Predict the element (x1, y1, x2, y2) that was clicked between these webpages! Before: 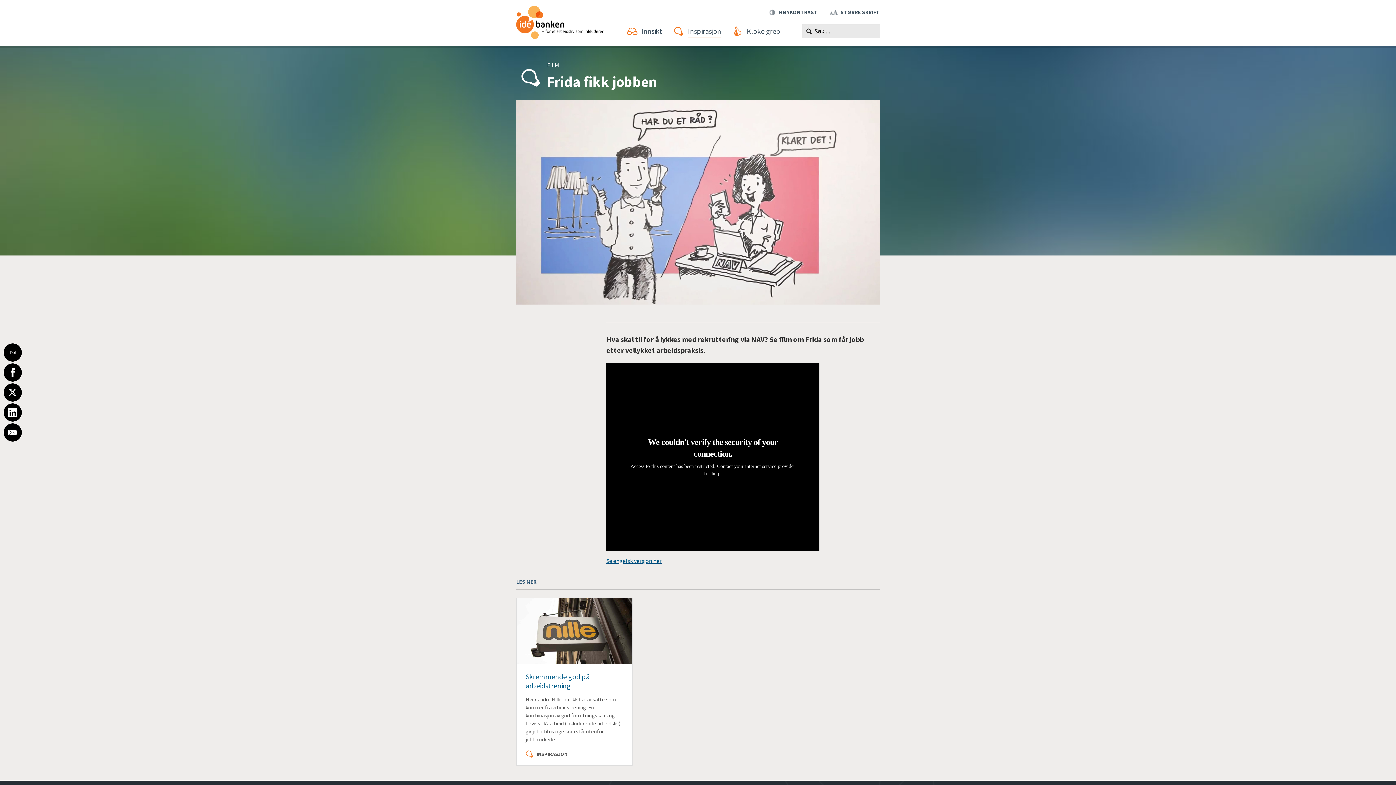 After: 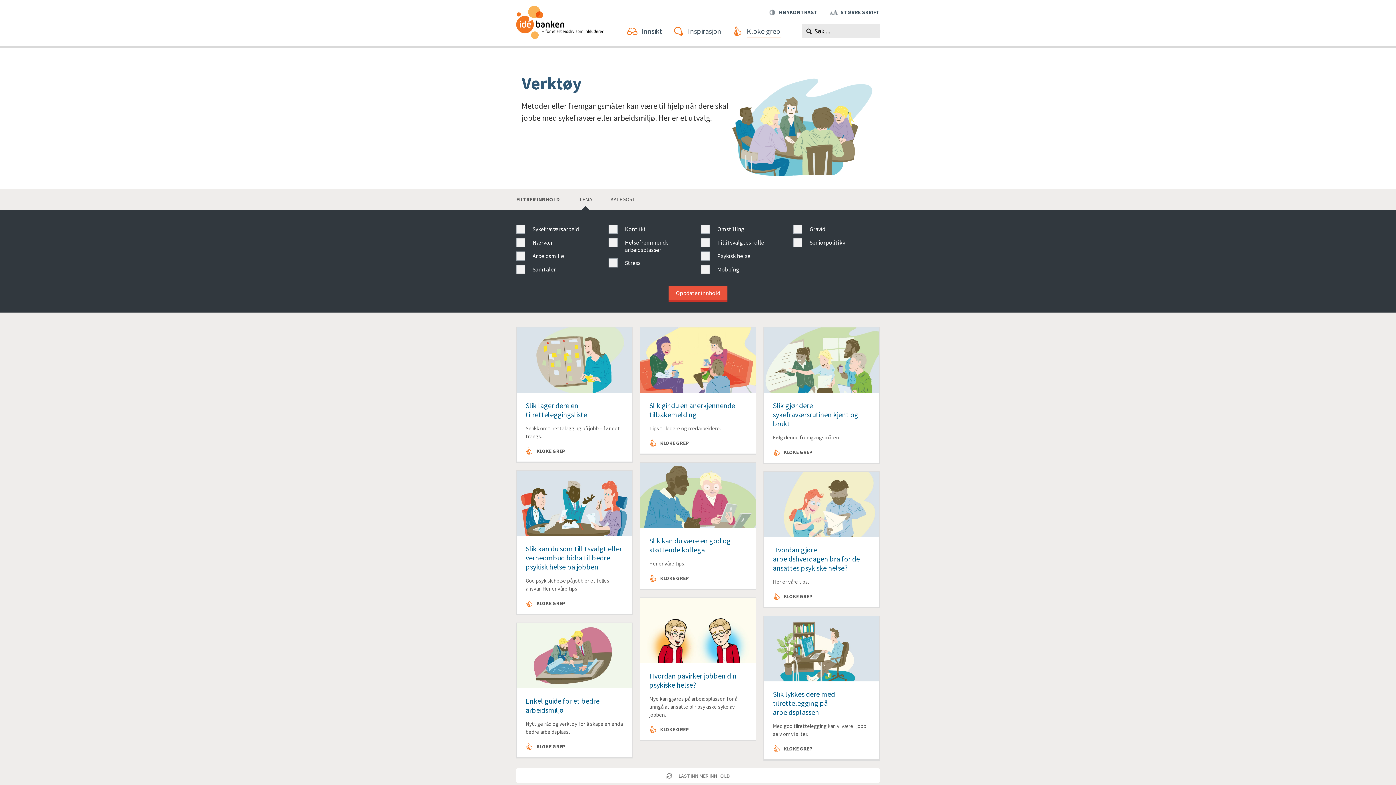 Action: bbox: (732, 21, 780, 41) label: Kloke grep